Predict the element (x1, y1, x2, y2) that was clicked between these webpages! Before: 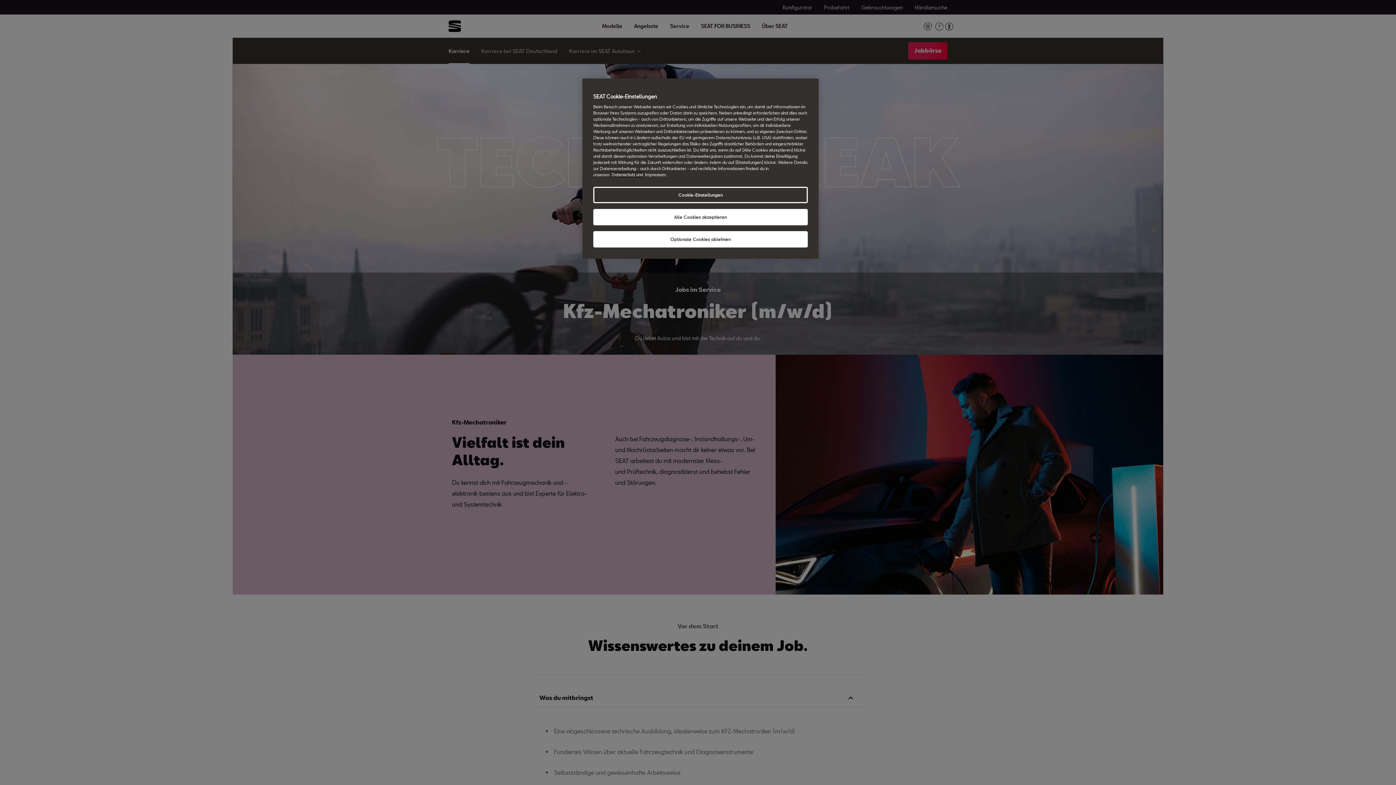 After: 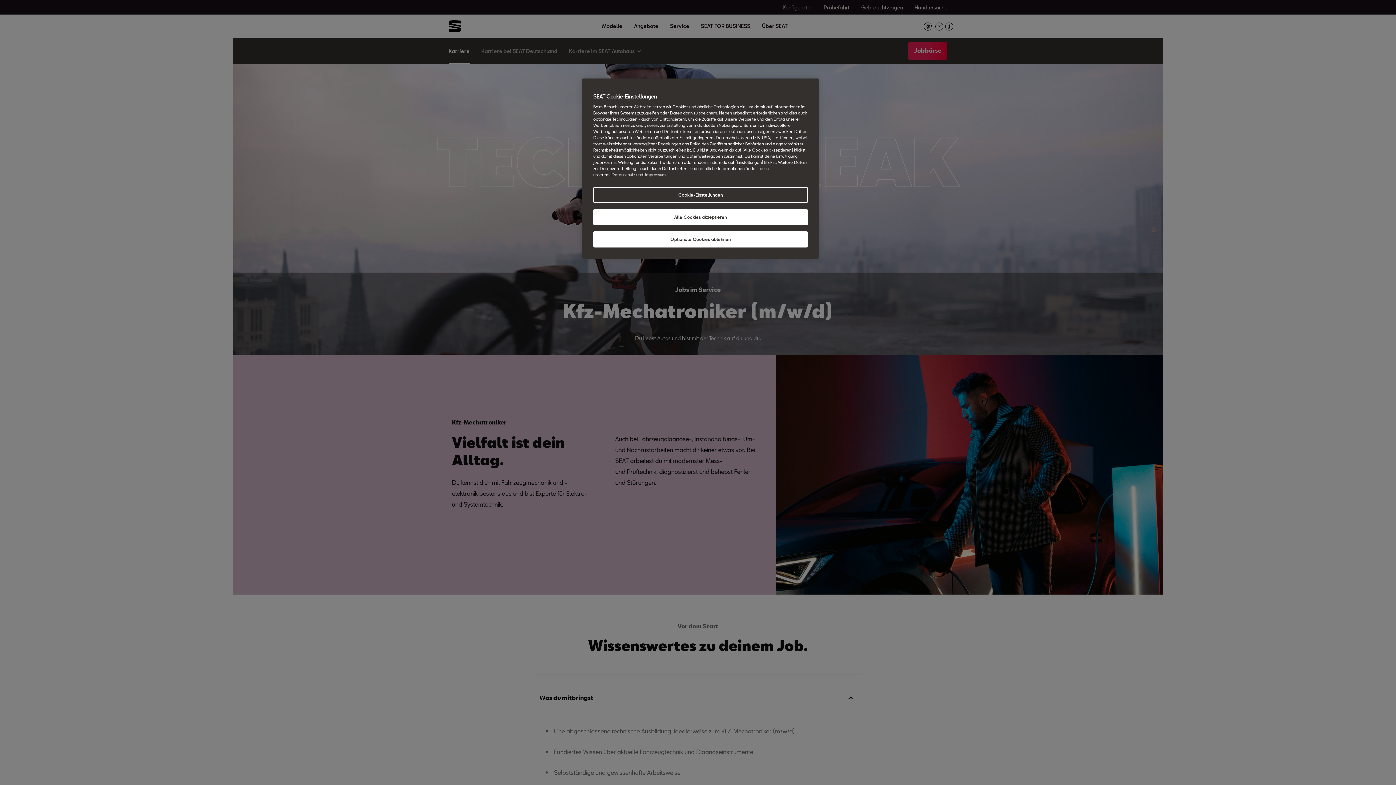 Action: bbox: (611, 172, 643, 177) label: Weitere Informationen zum Datenschutz, wird in neuer registerkarte geöffnet